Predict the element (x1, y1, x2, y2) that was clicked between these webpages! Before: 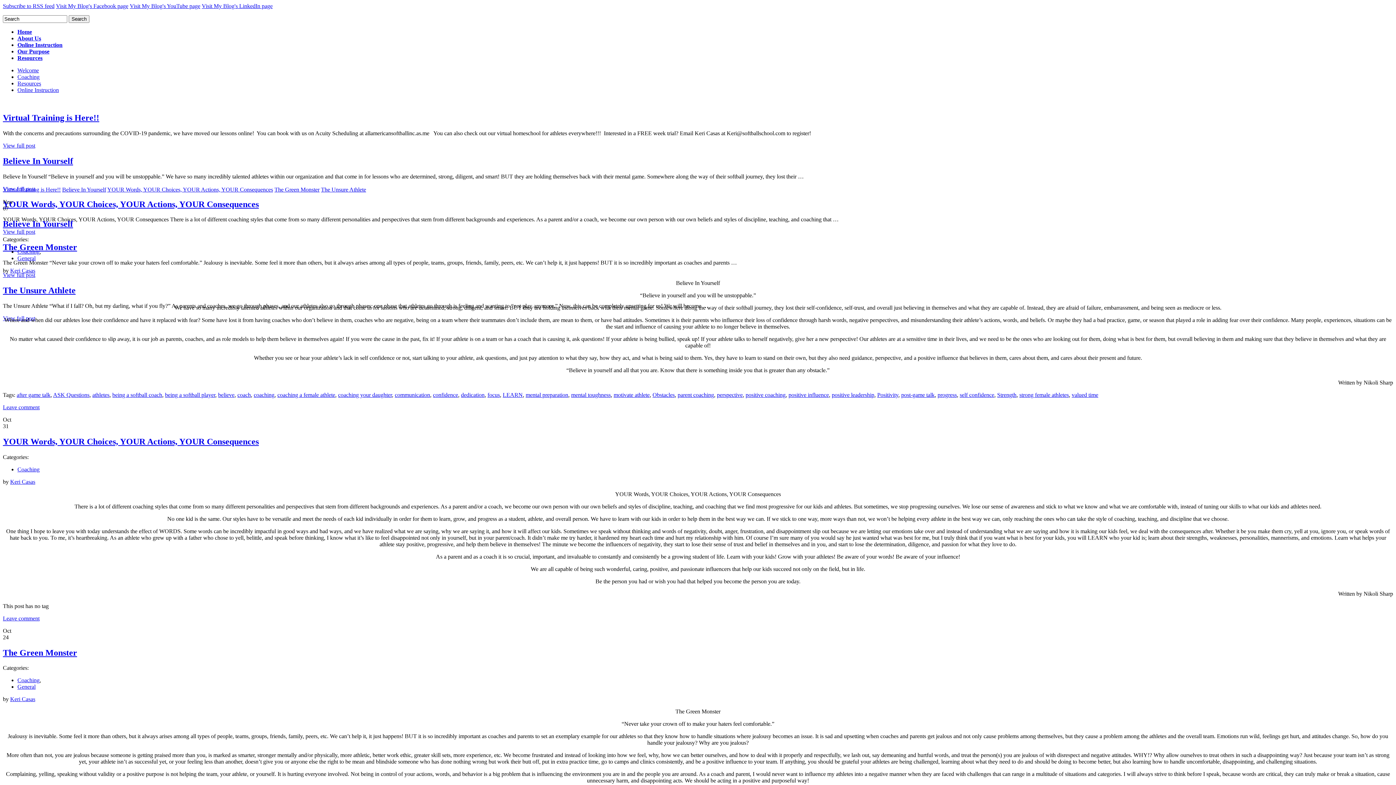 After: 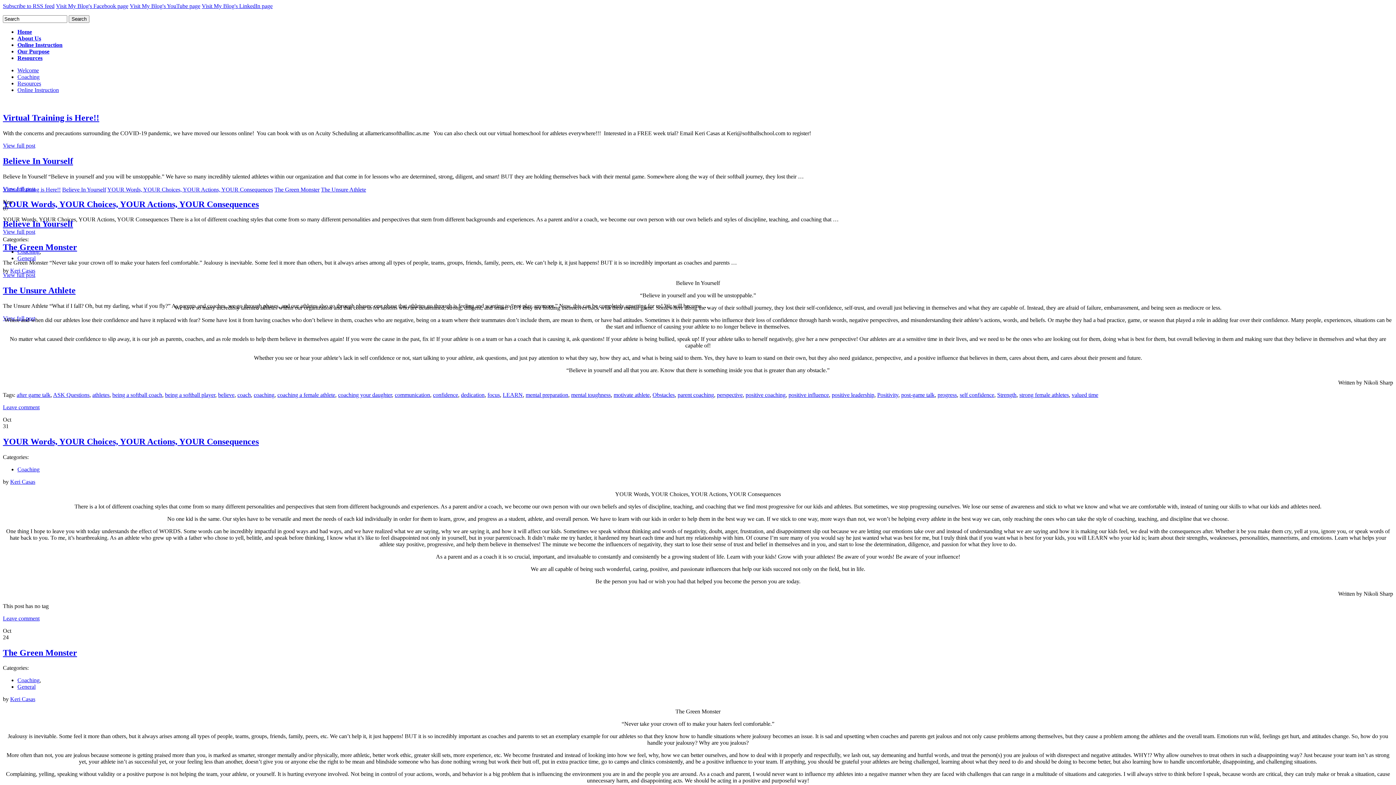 Action: bbox: (17, 86, 58, 93) label: Online Instruction